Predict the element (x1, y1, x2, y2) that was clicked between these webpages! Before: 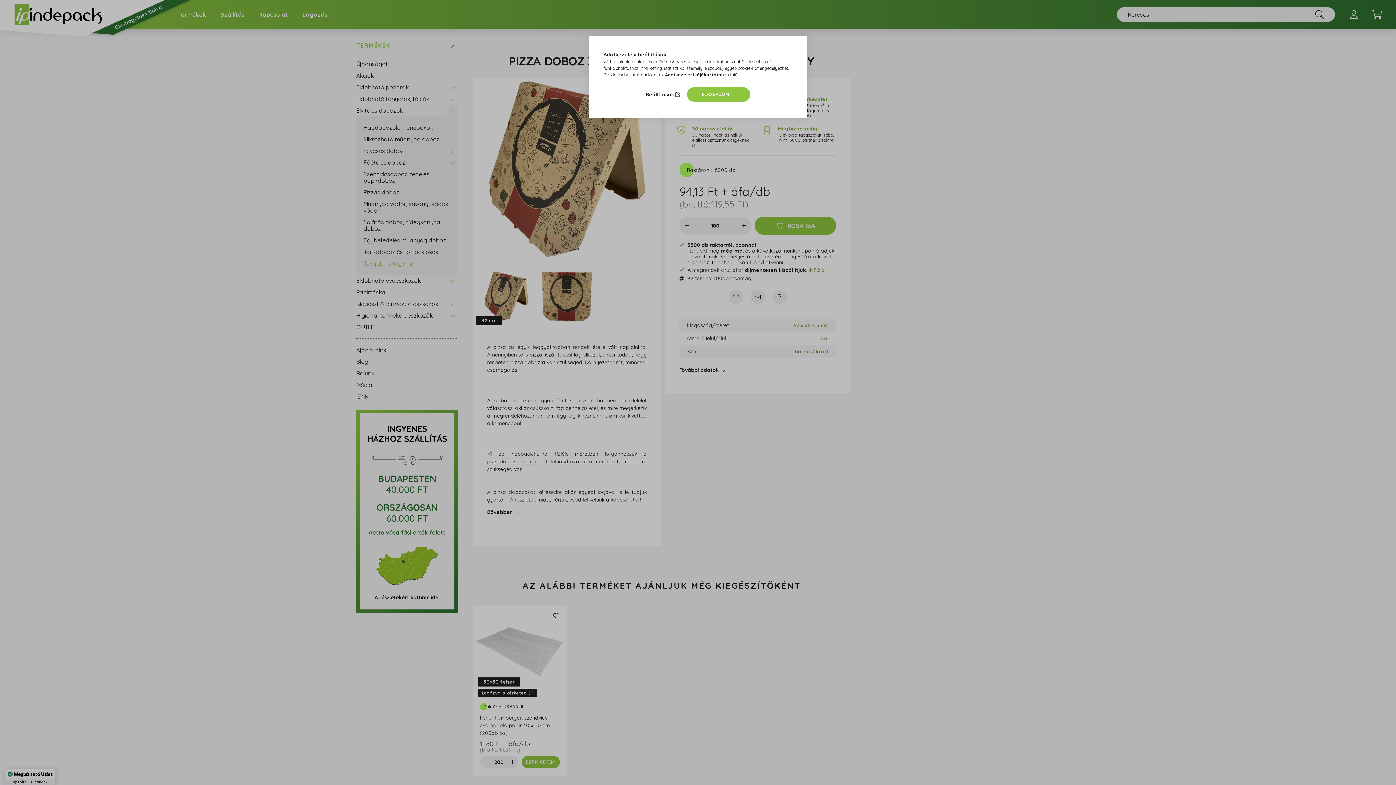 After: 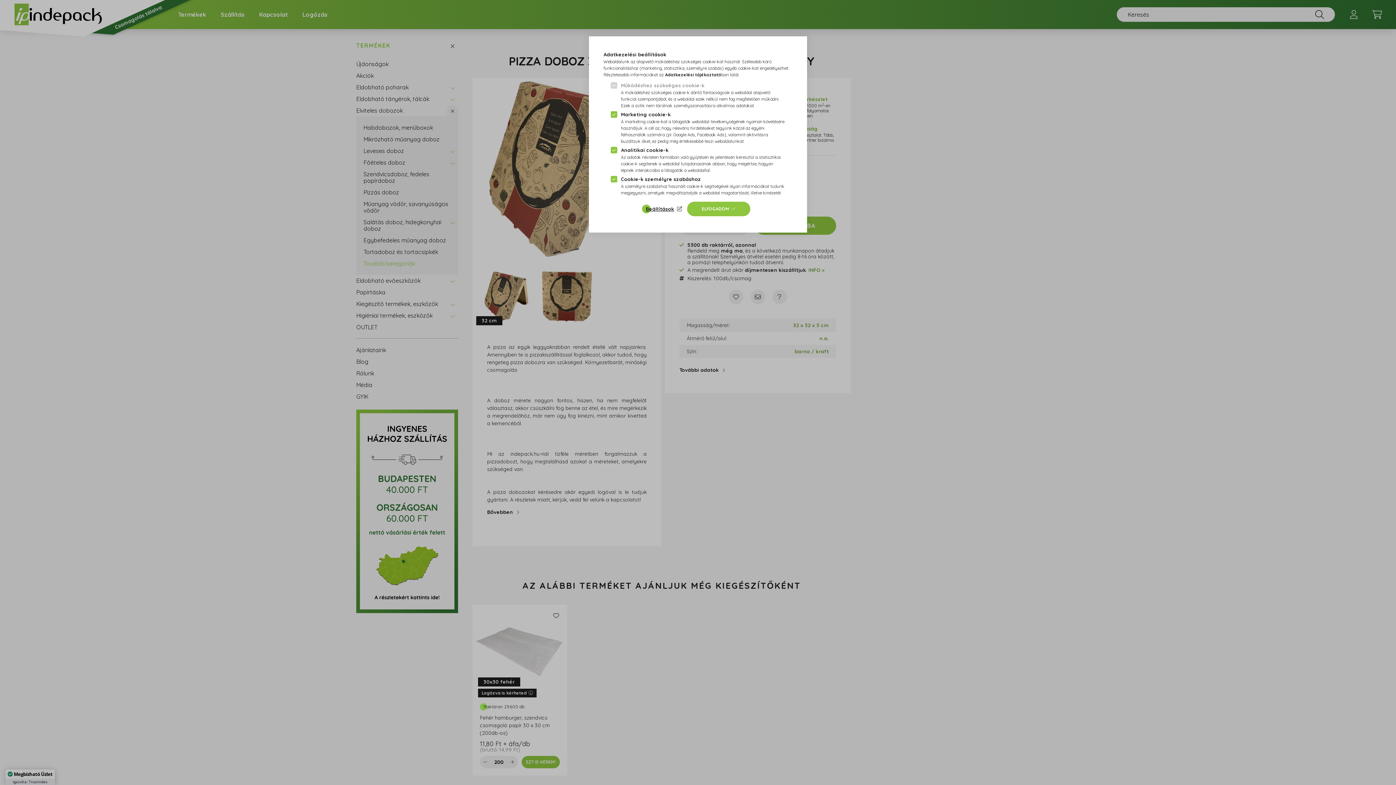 Action: bbox: (645, 89, 682, 99) label: Beállítások